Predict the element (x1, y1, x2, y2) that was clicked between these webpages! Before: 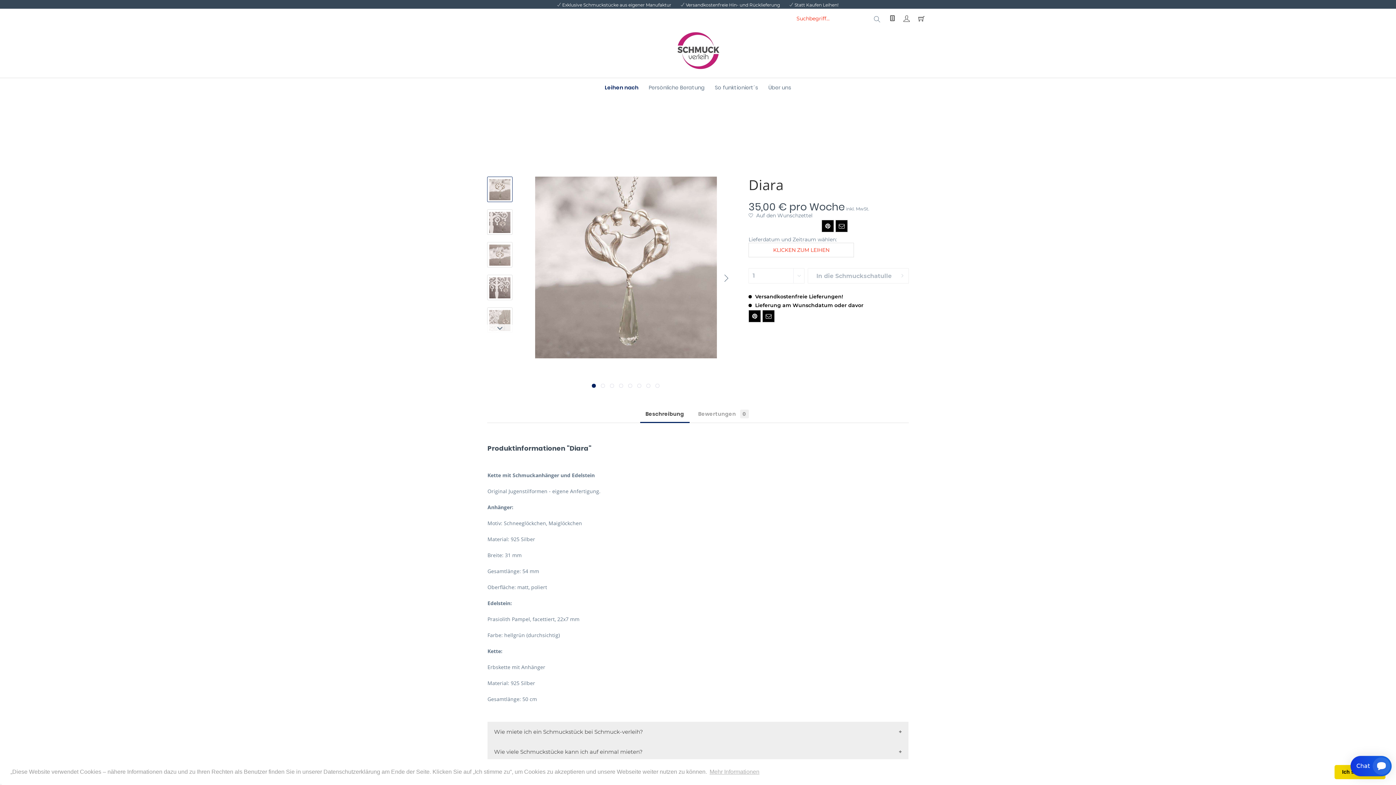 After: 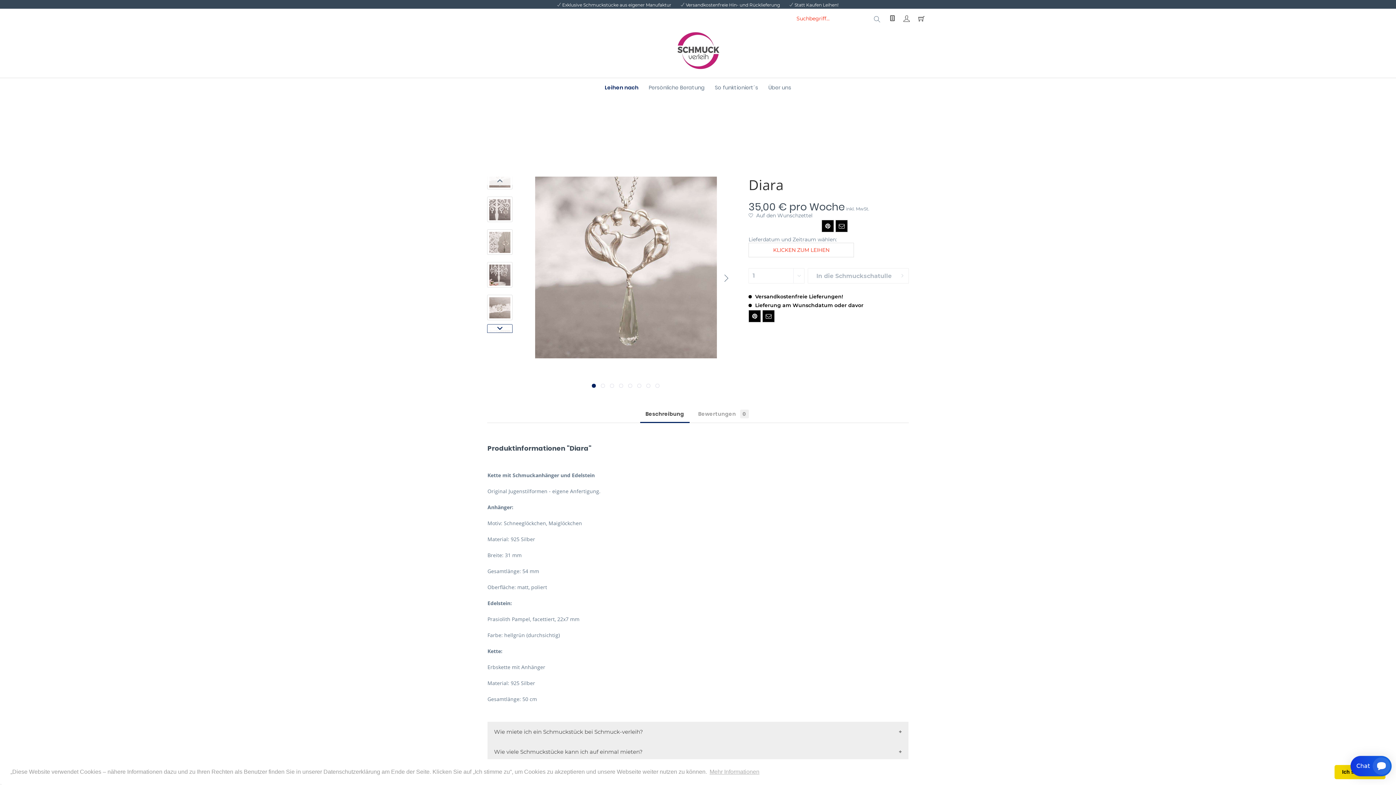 Action: bbox: (487, 324, 512, 333)